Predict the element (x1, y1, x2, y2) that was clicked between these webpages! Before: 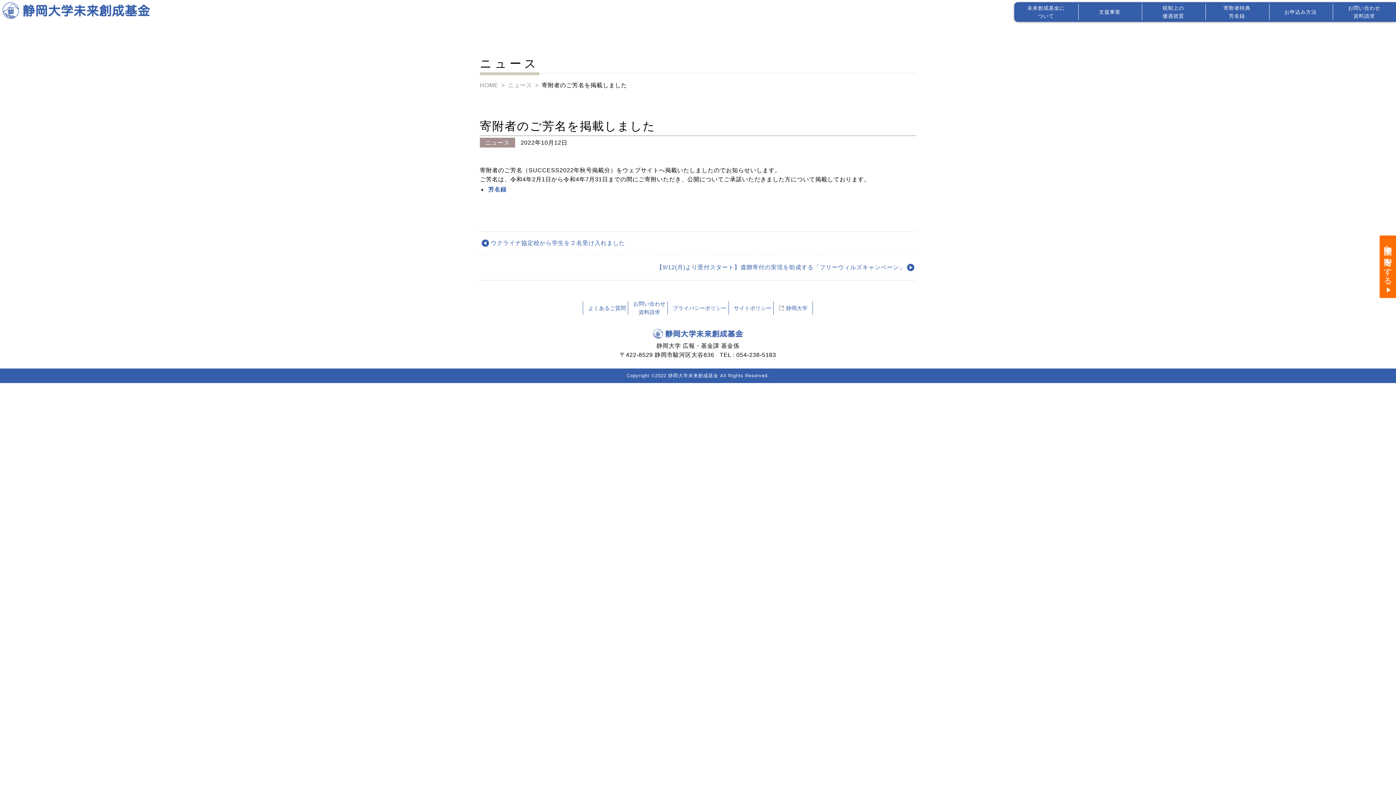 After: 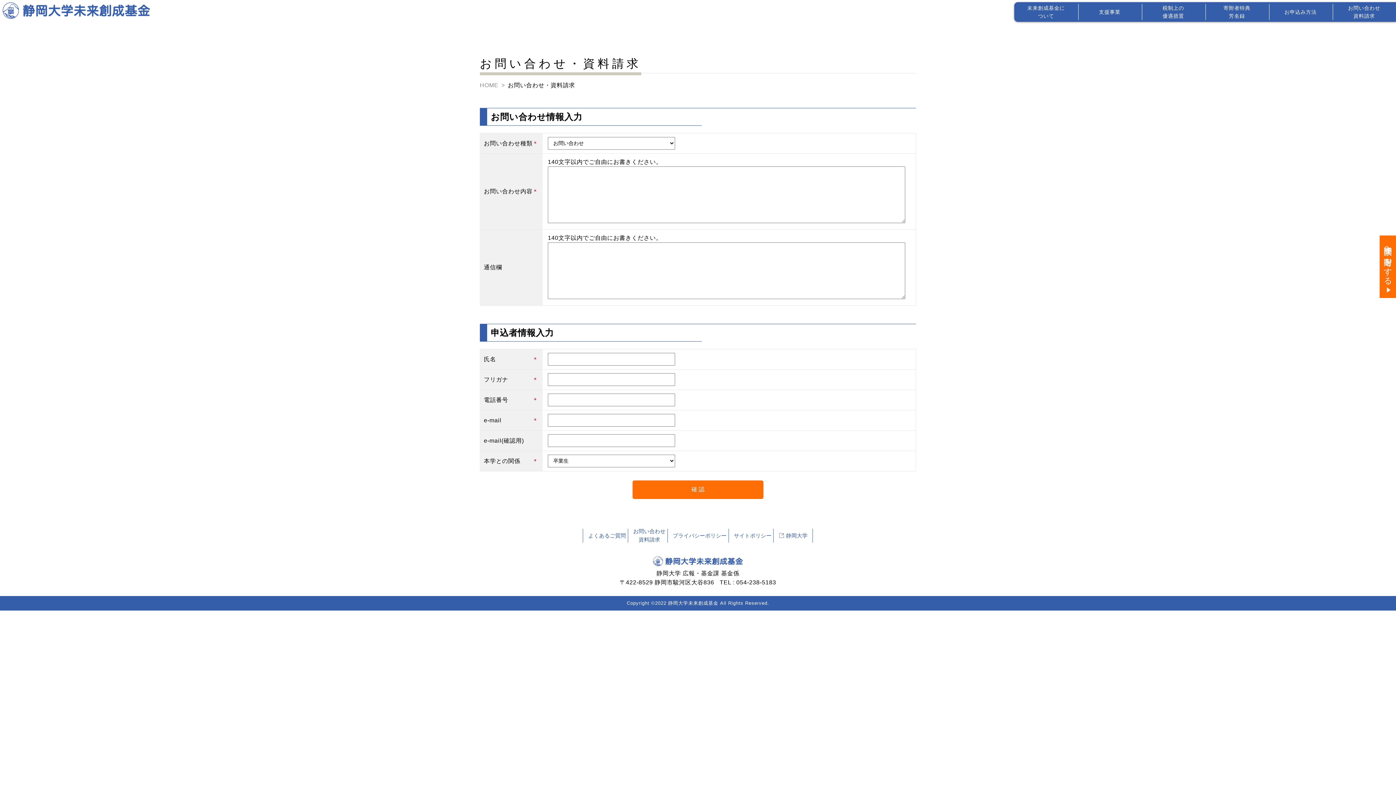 Action: label: お問い合わせ
資料請求 bbox: (633, 300, 665, 316)